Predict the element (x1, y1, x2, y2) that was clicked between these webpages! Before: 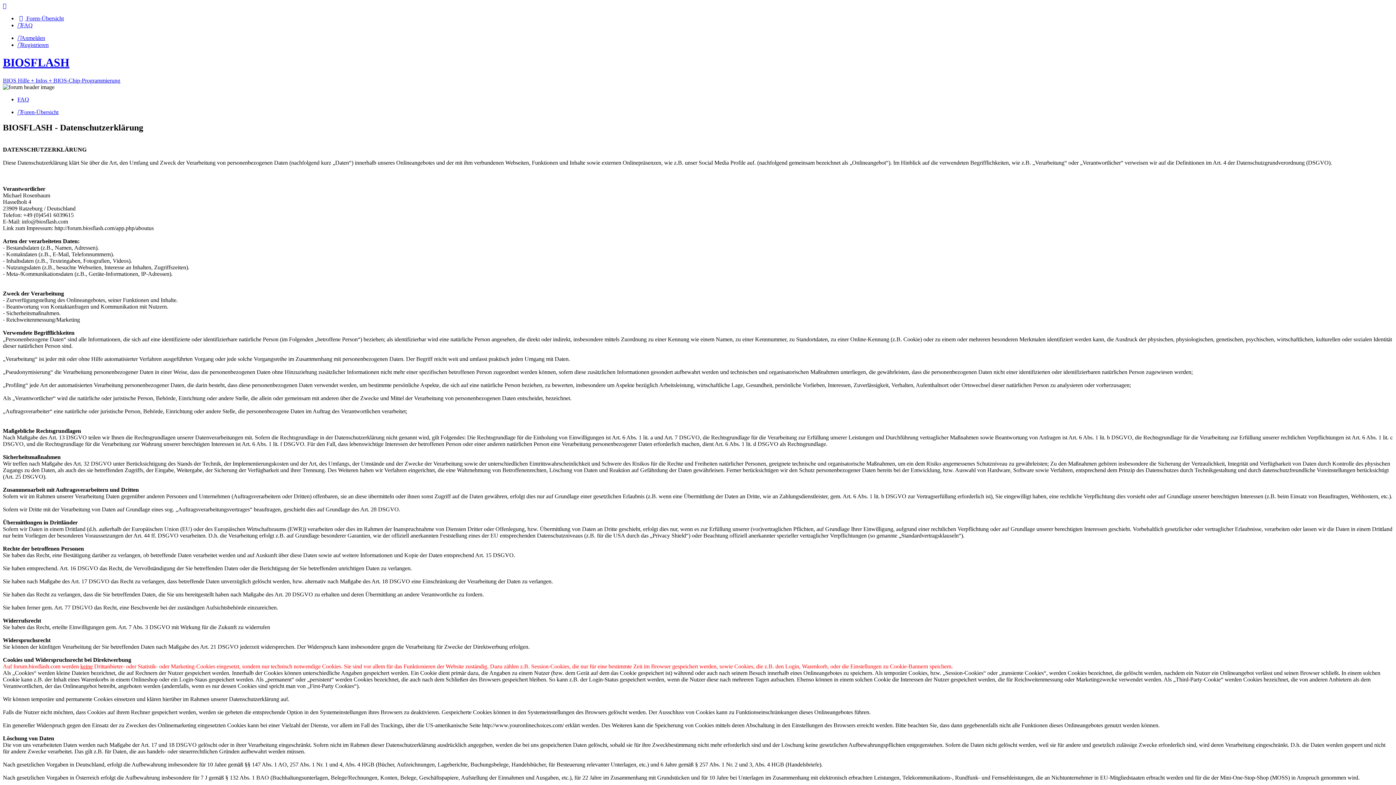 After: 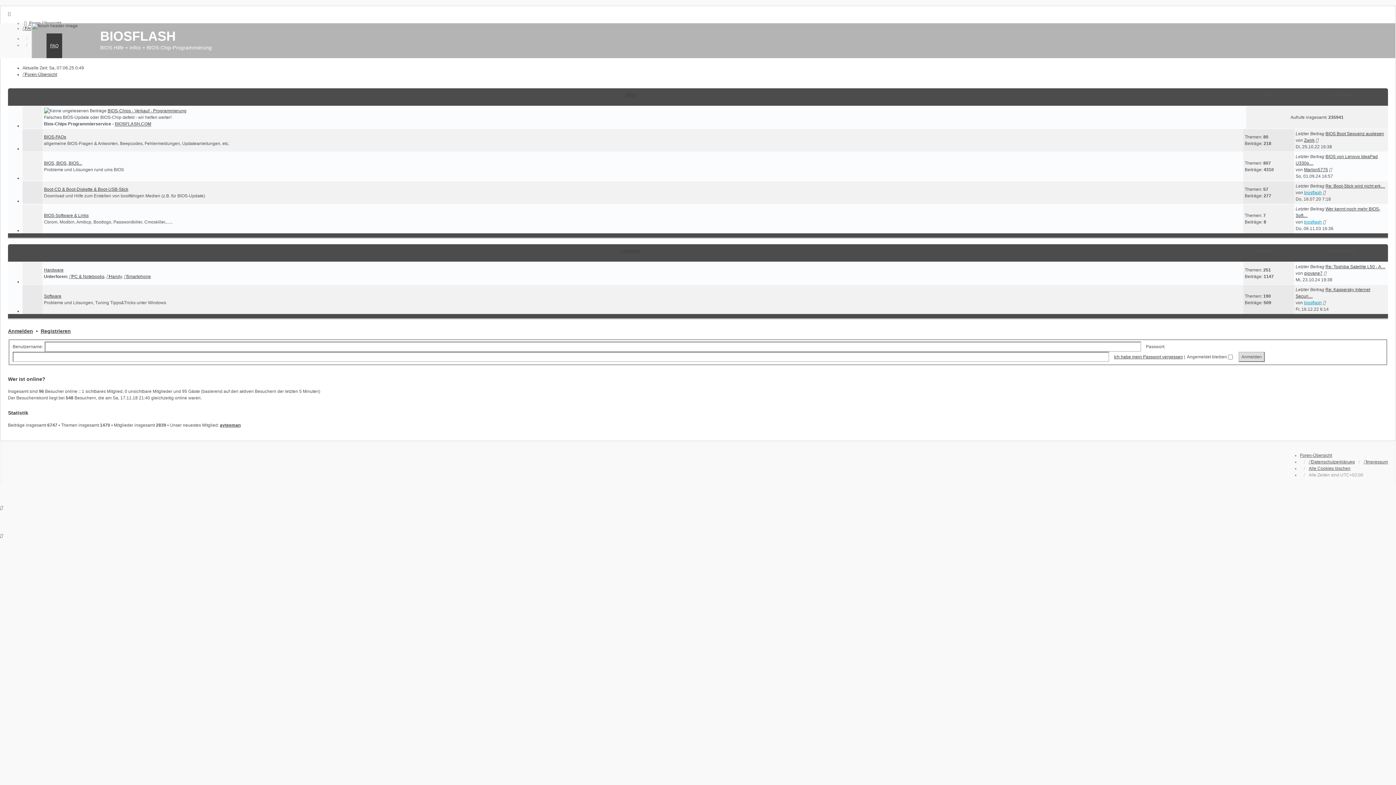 Action: bbox: (2, 56, 1393, 83) label: BIOSFLASH
BIOS Hilfe + Infos + BIOS-Chip-Programmierung